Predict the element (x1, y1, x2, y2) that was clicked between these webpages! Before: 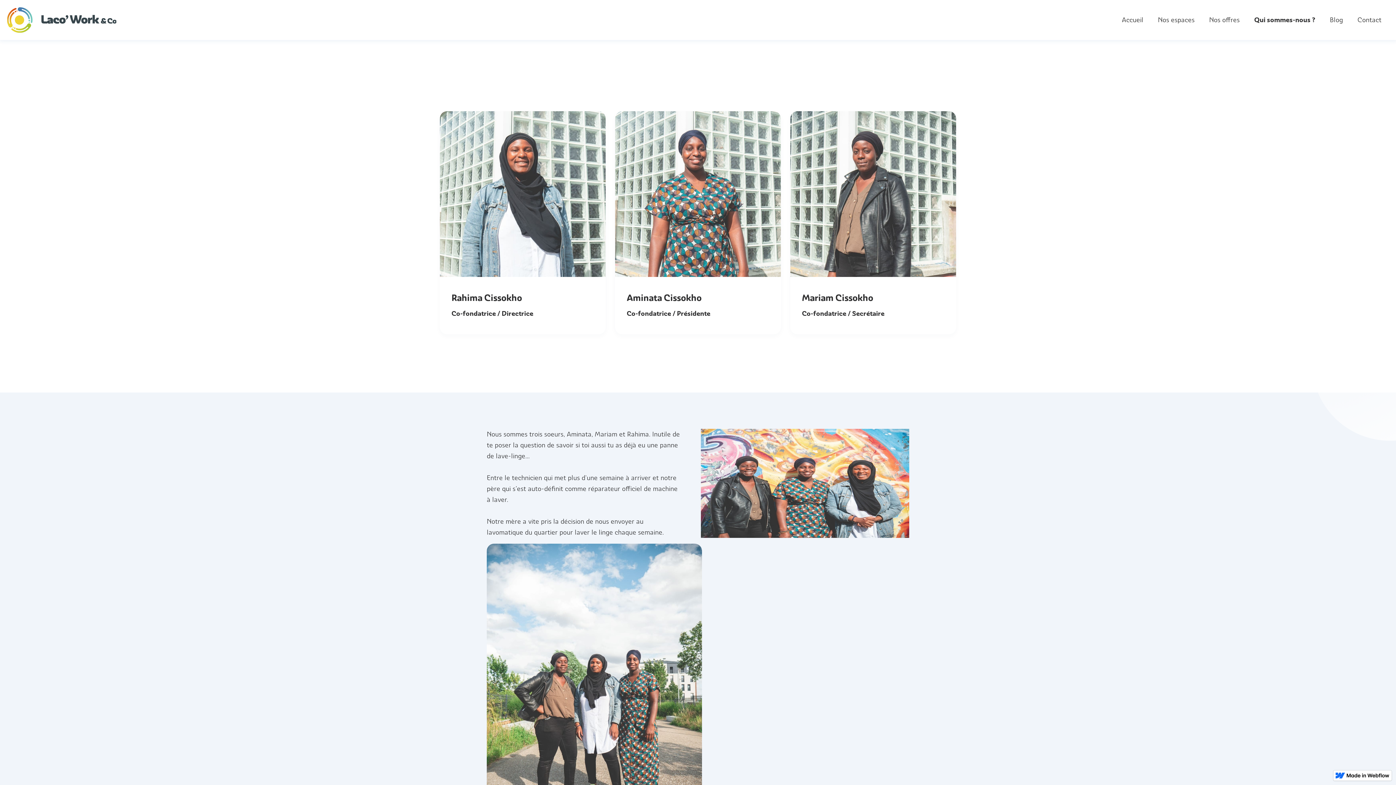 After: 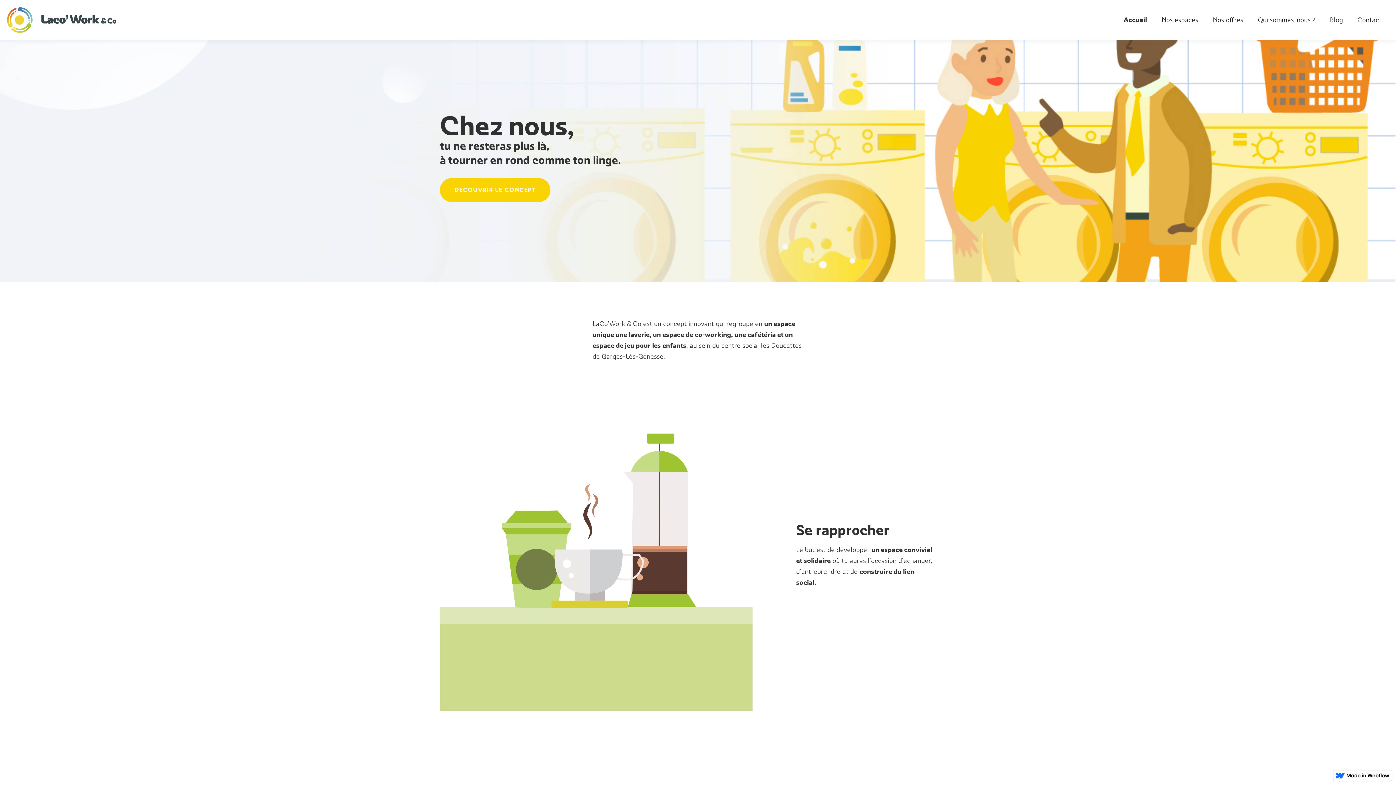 Action: label: home bbox: (7, 7, 120, 32)